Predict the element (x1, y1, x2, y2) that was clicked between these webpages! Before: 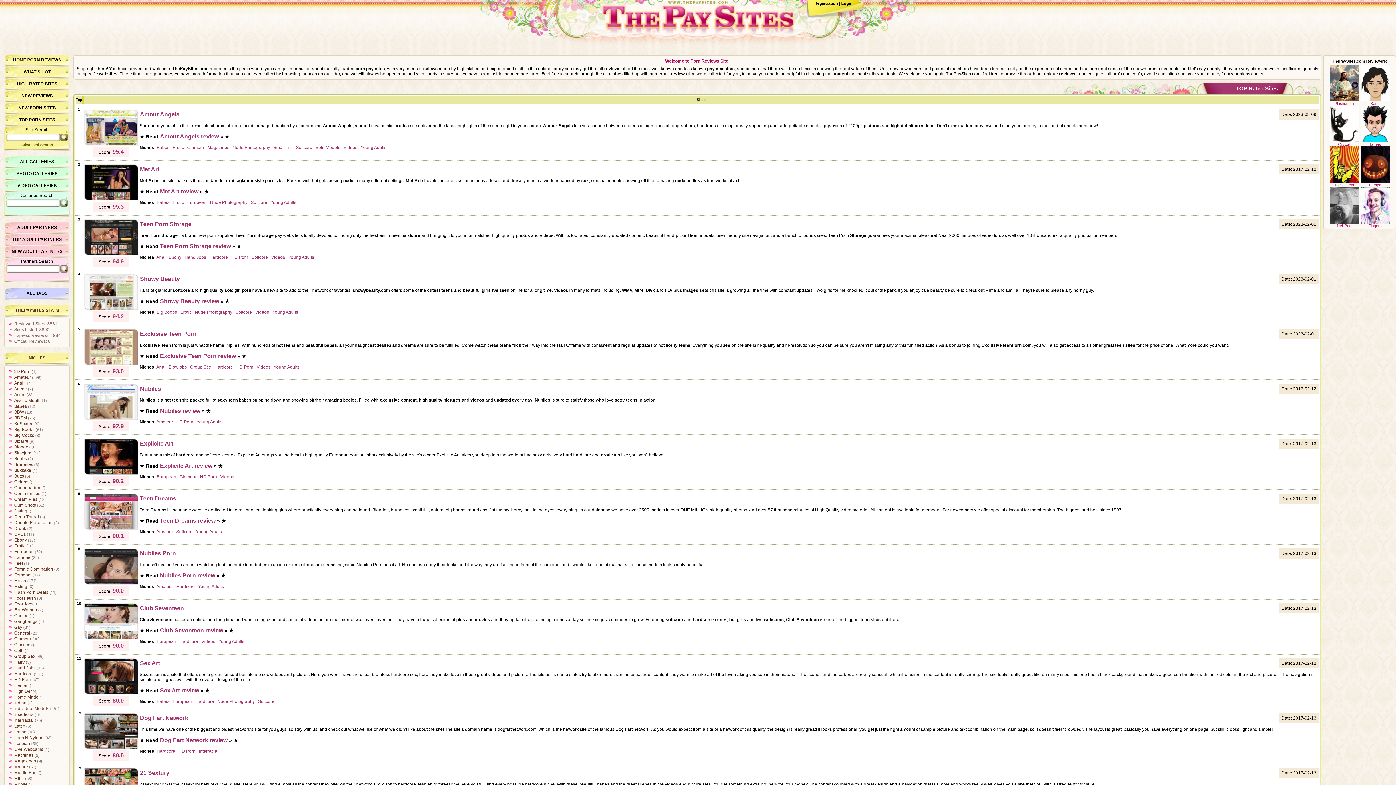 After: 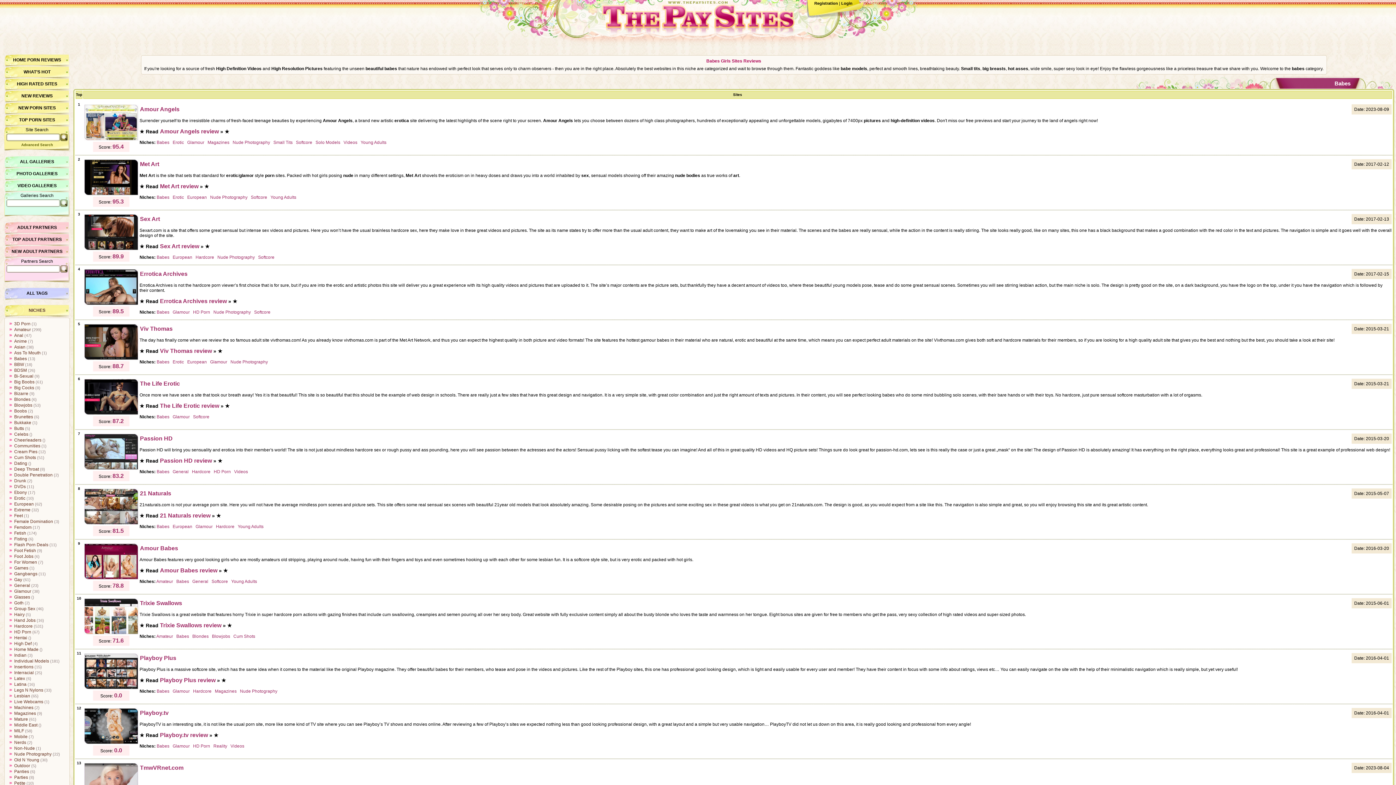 Action: label: Babes bbox: (156, 699, 169, 704)